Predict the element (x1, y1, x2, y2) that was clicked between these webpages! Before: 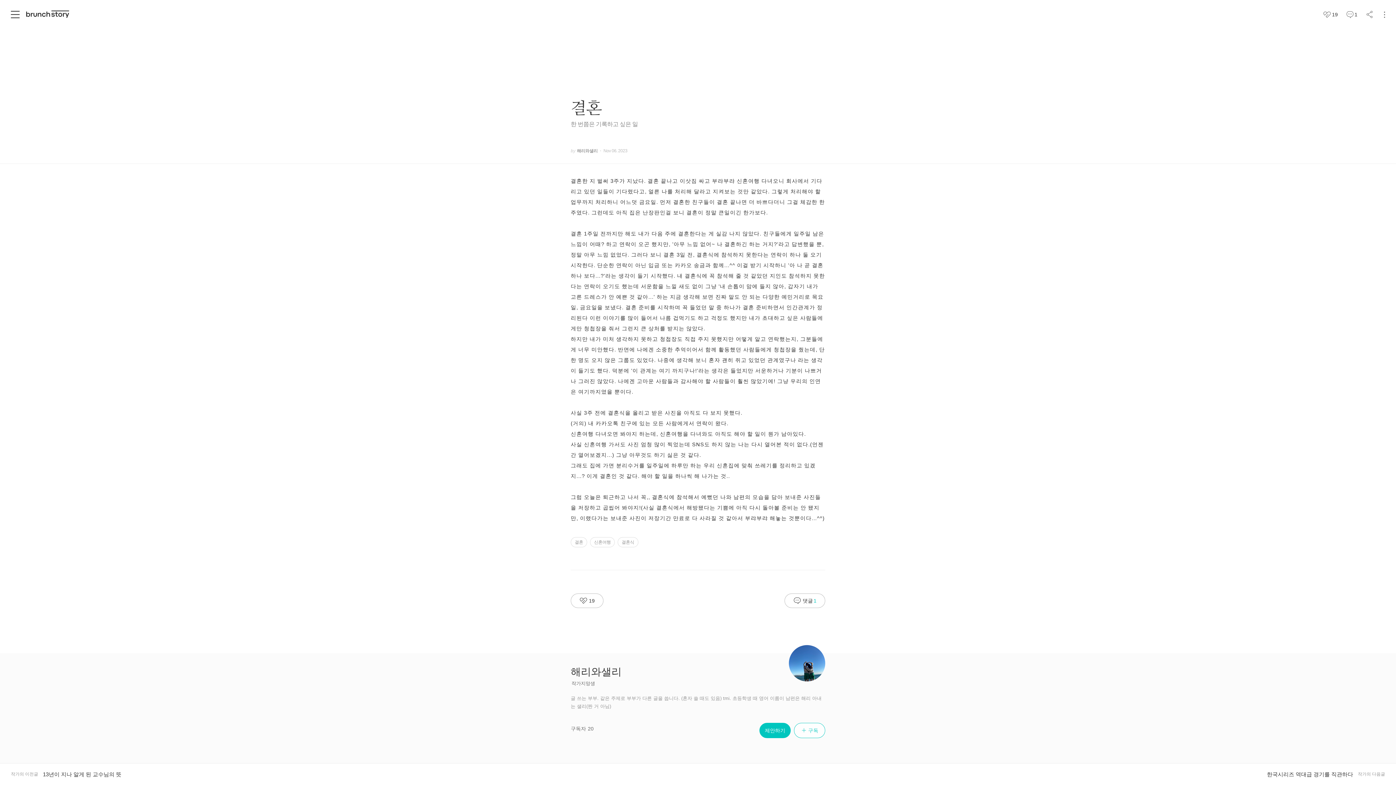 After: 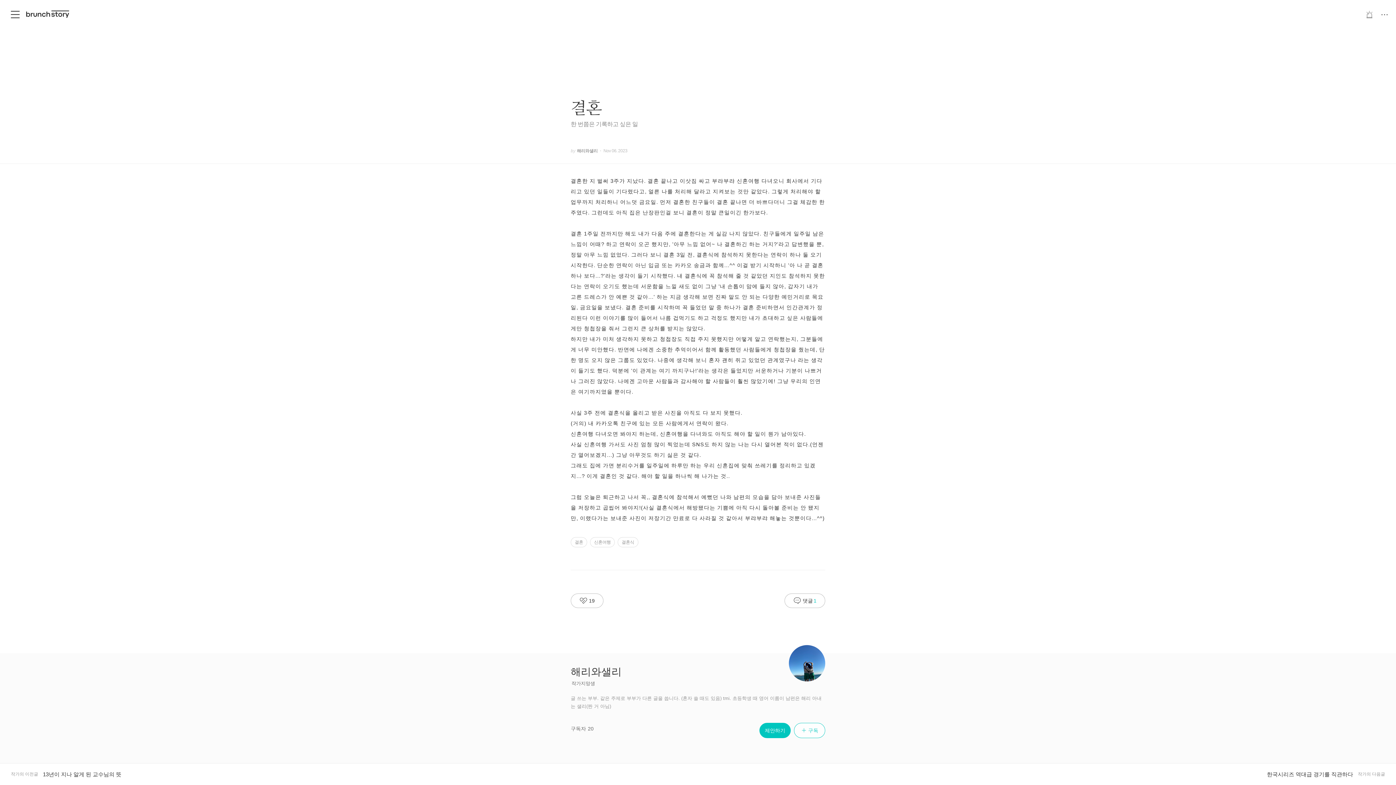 Action: label: 실행 bbox: (1381, 10, 1388, 18)